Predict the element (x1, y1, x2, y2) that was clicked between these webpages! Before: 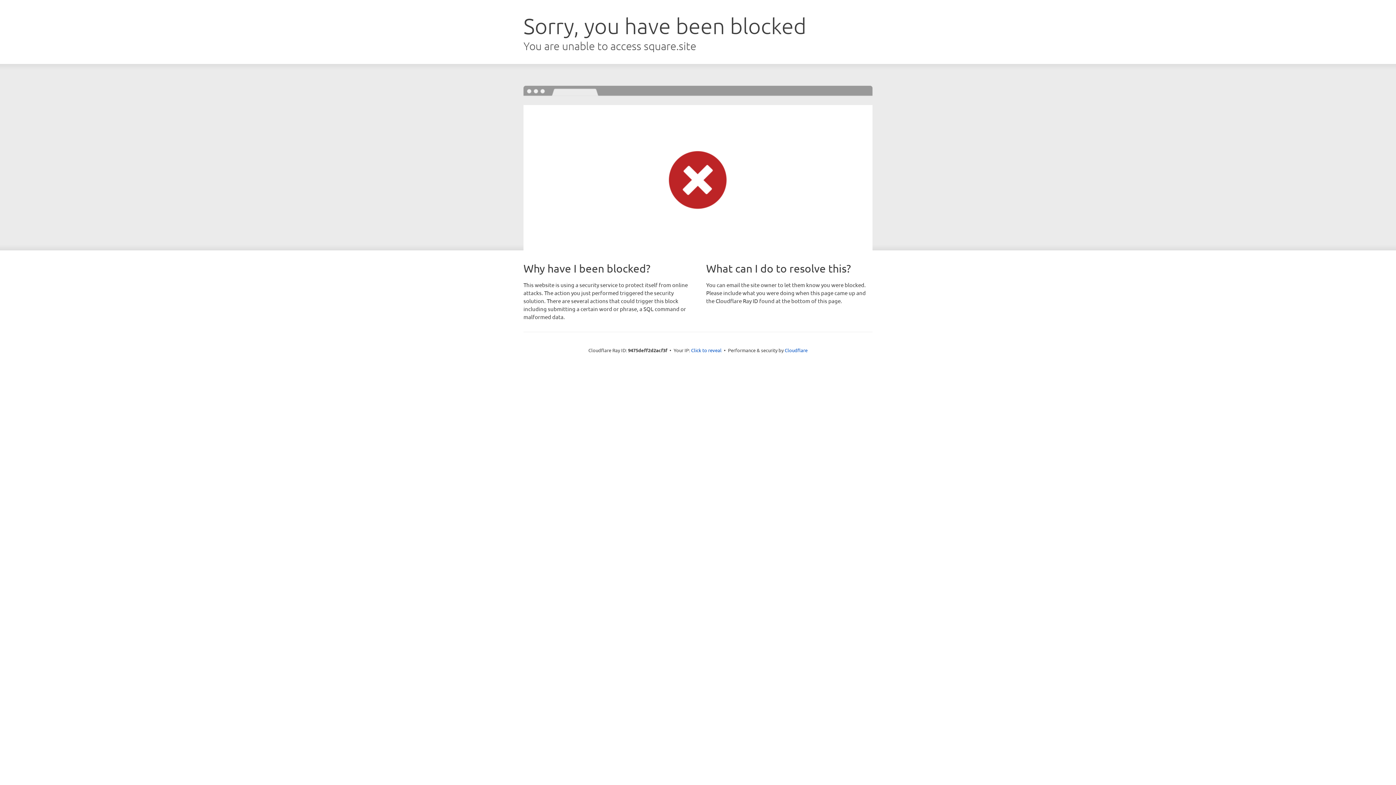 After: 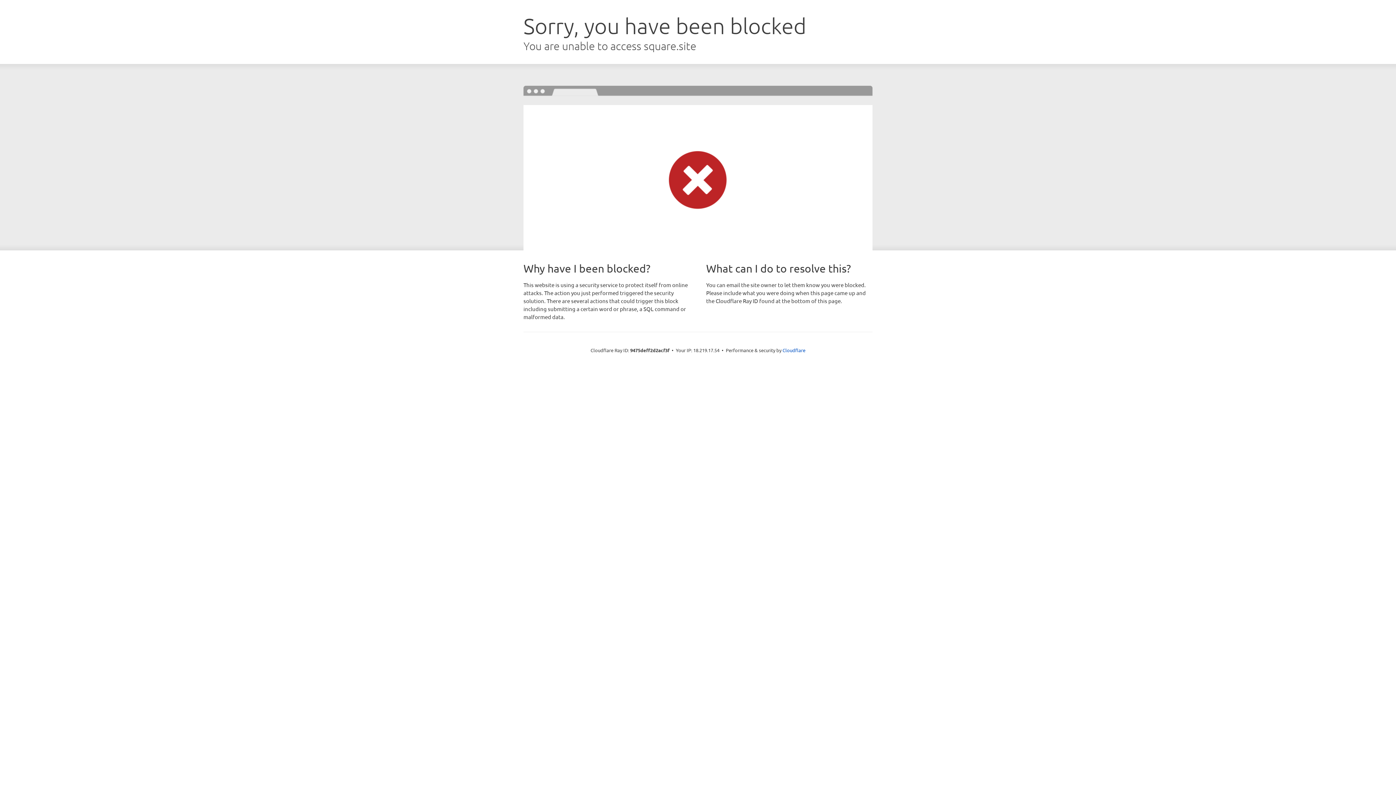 Action: label: Click to reveal bbox: (691, 346, 721, 353)